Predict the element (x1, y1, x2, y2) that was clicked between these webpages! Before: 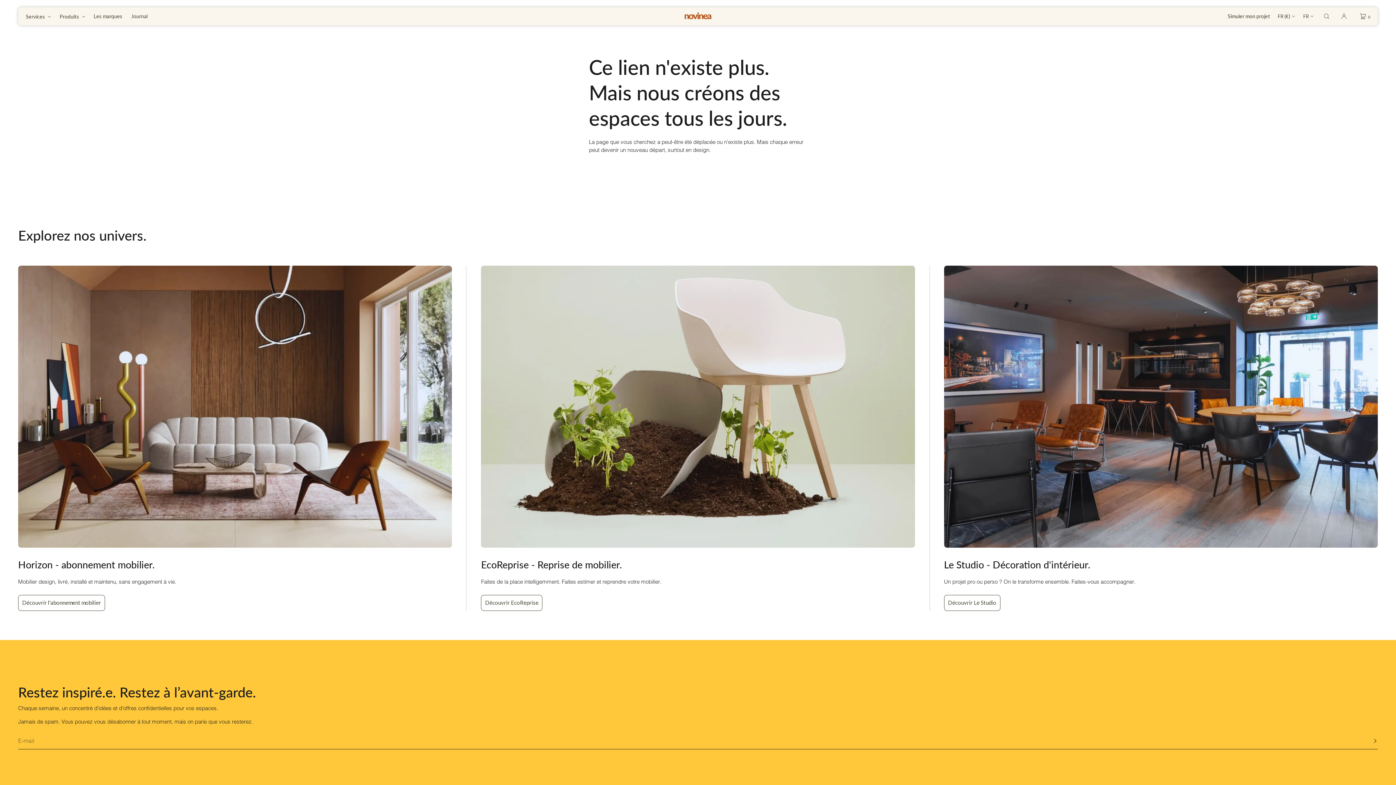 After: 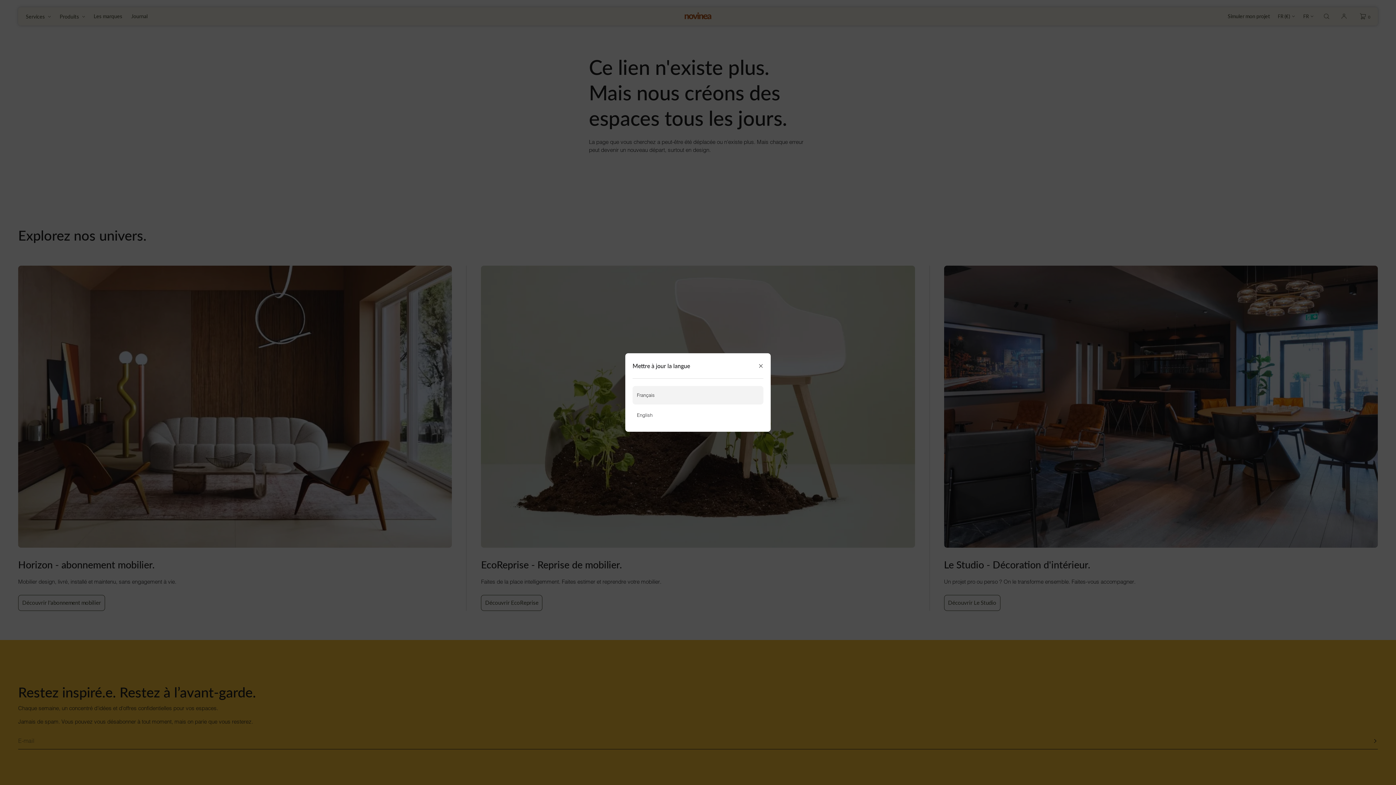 Action: label: FR bbox: (1301, 13, 1316, 19)